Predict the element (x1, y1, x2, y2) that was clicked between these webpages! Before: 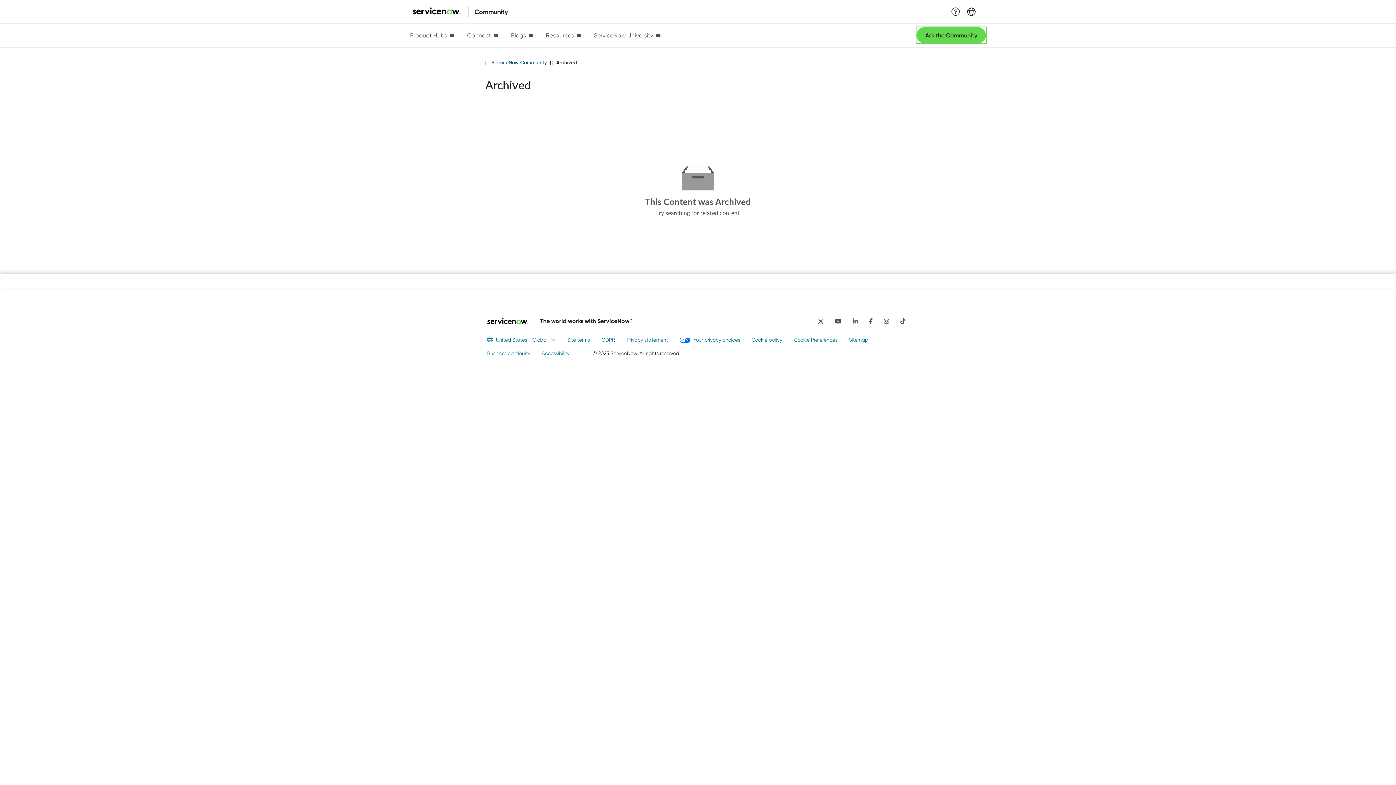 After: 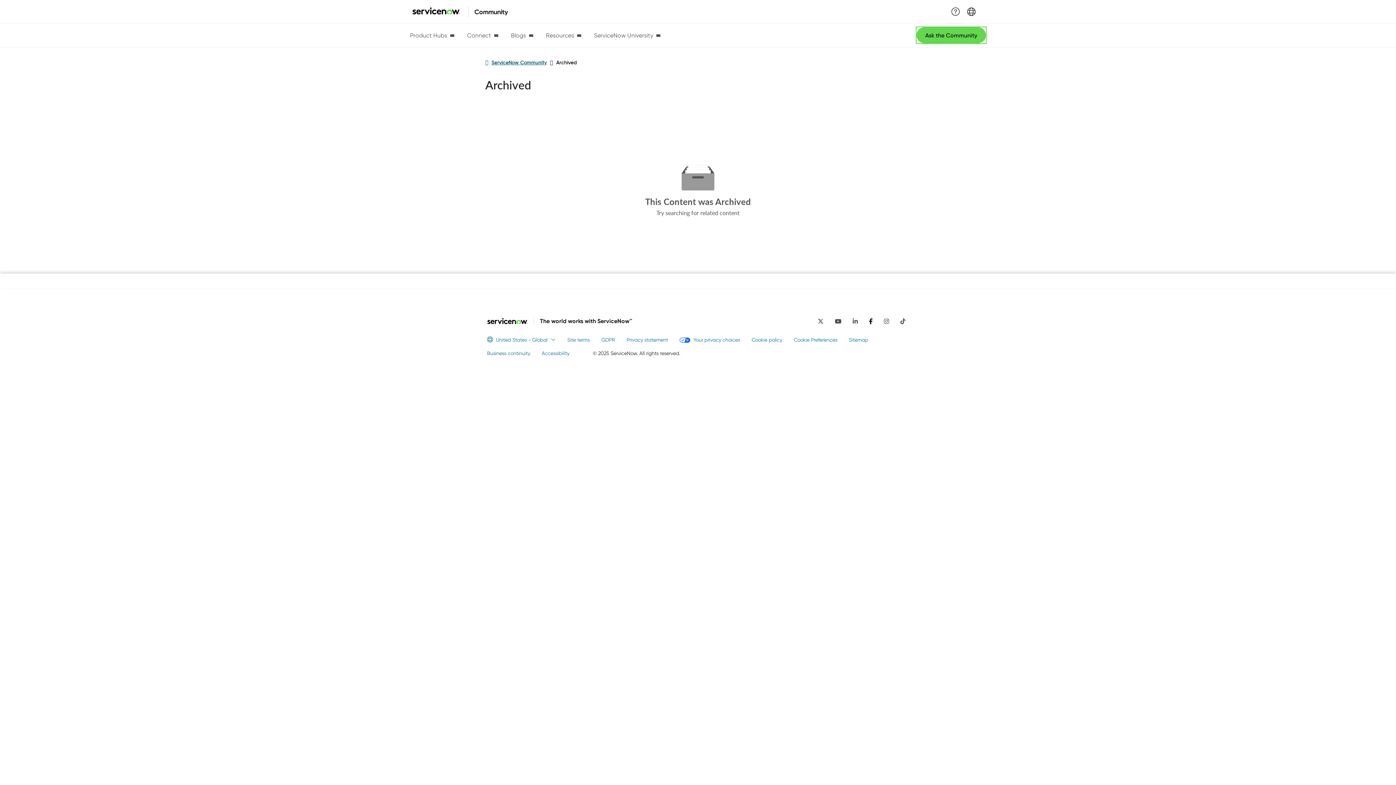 Action: bbox: (865, 313, 876, 327) label: Facebook